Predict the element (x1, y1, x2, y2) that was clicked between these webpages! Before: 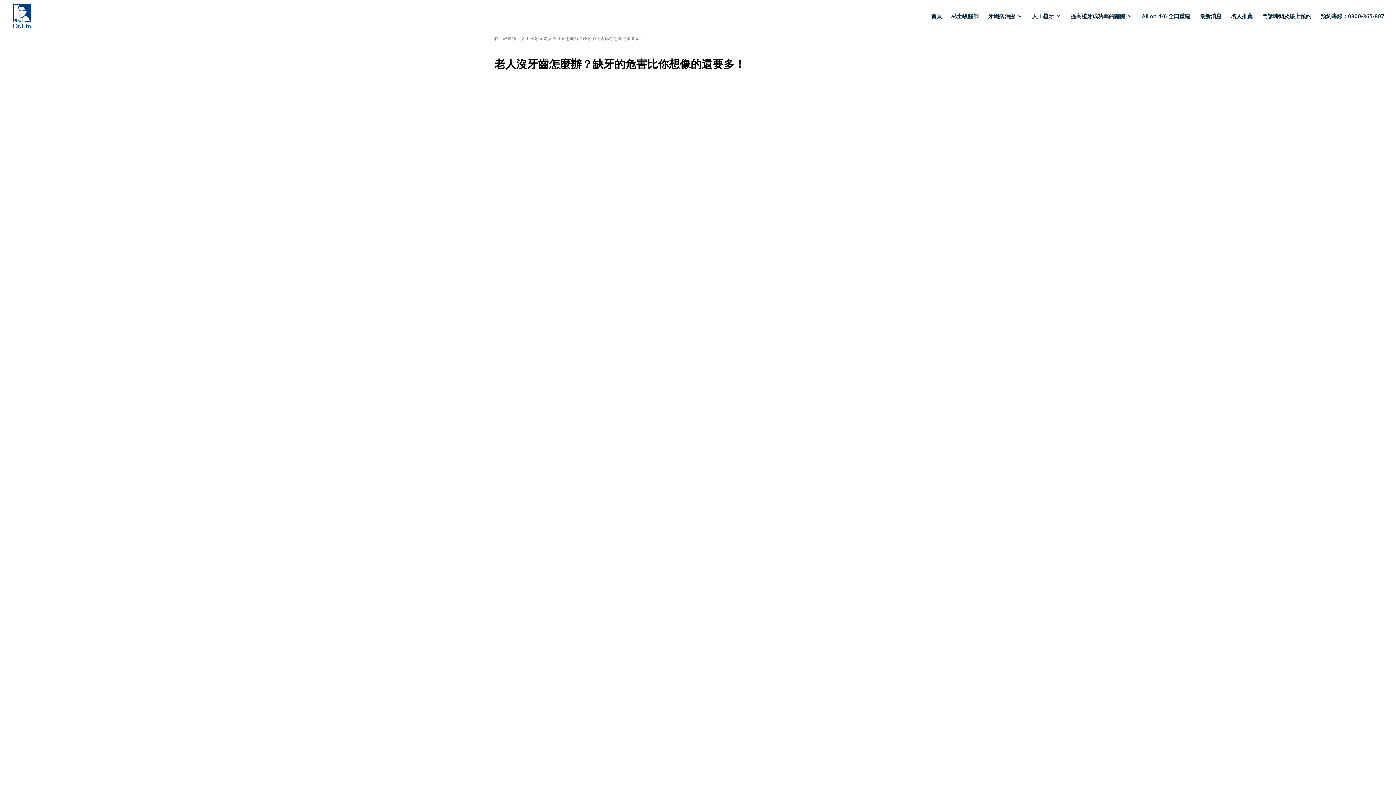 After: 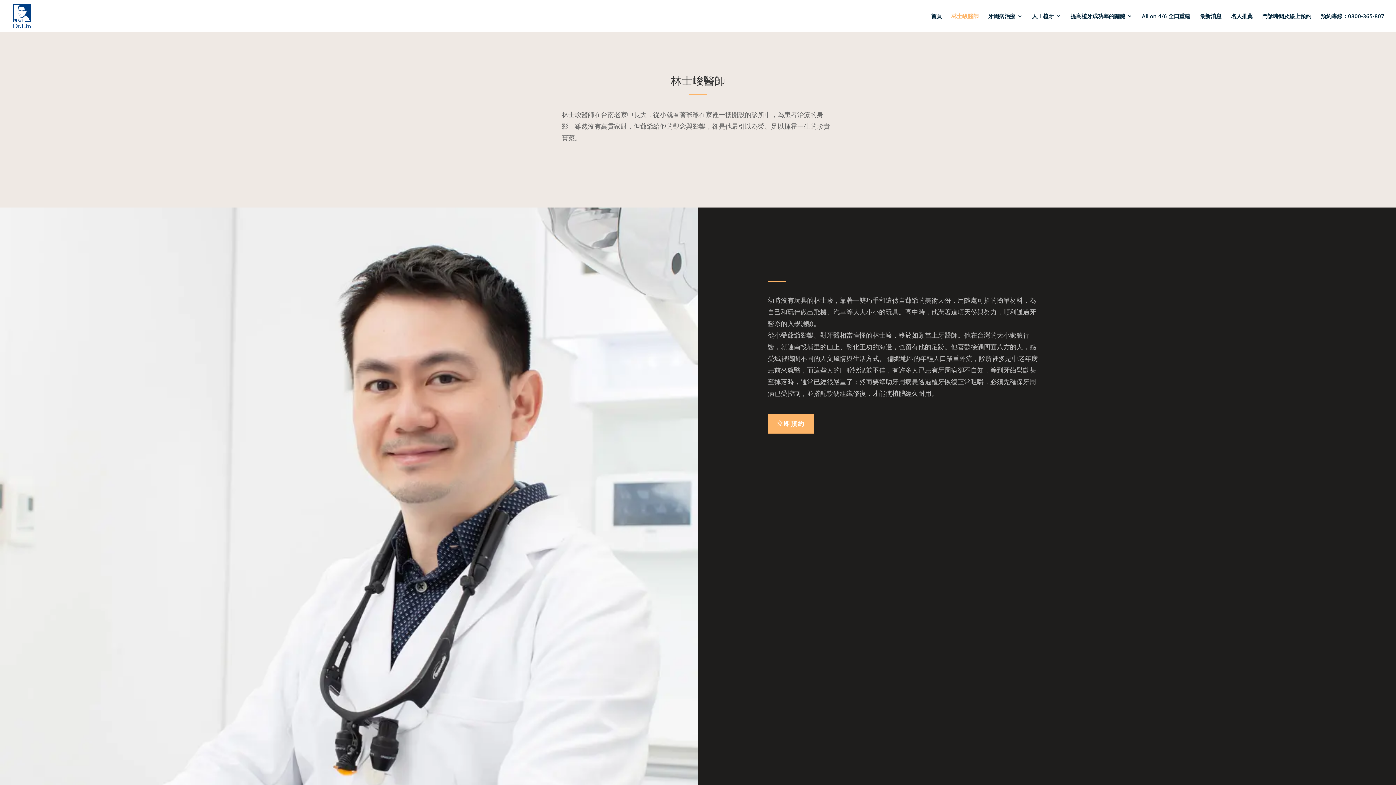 Action: bbox: (951, 13, 978, 32) label: 林士峻醫師